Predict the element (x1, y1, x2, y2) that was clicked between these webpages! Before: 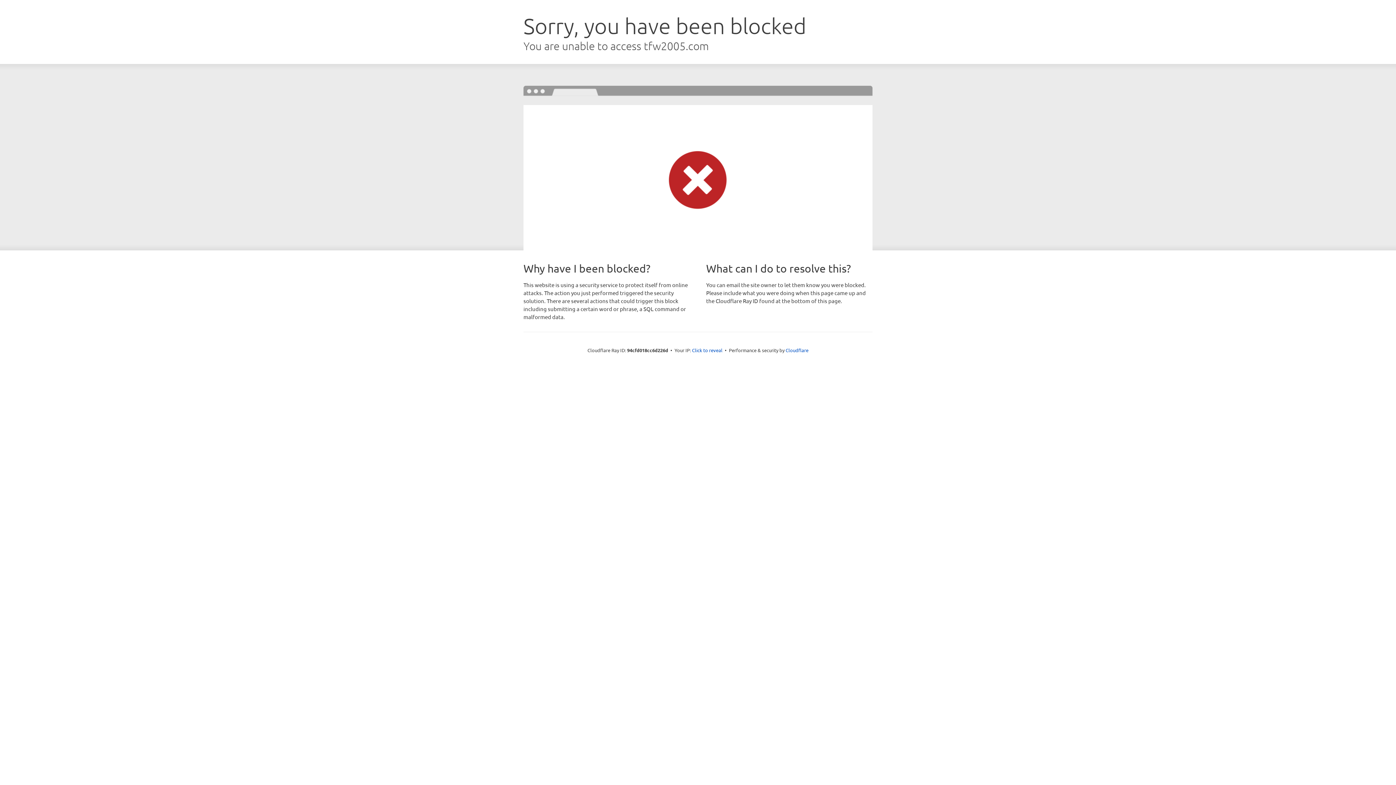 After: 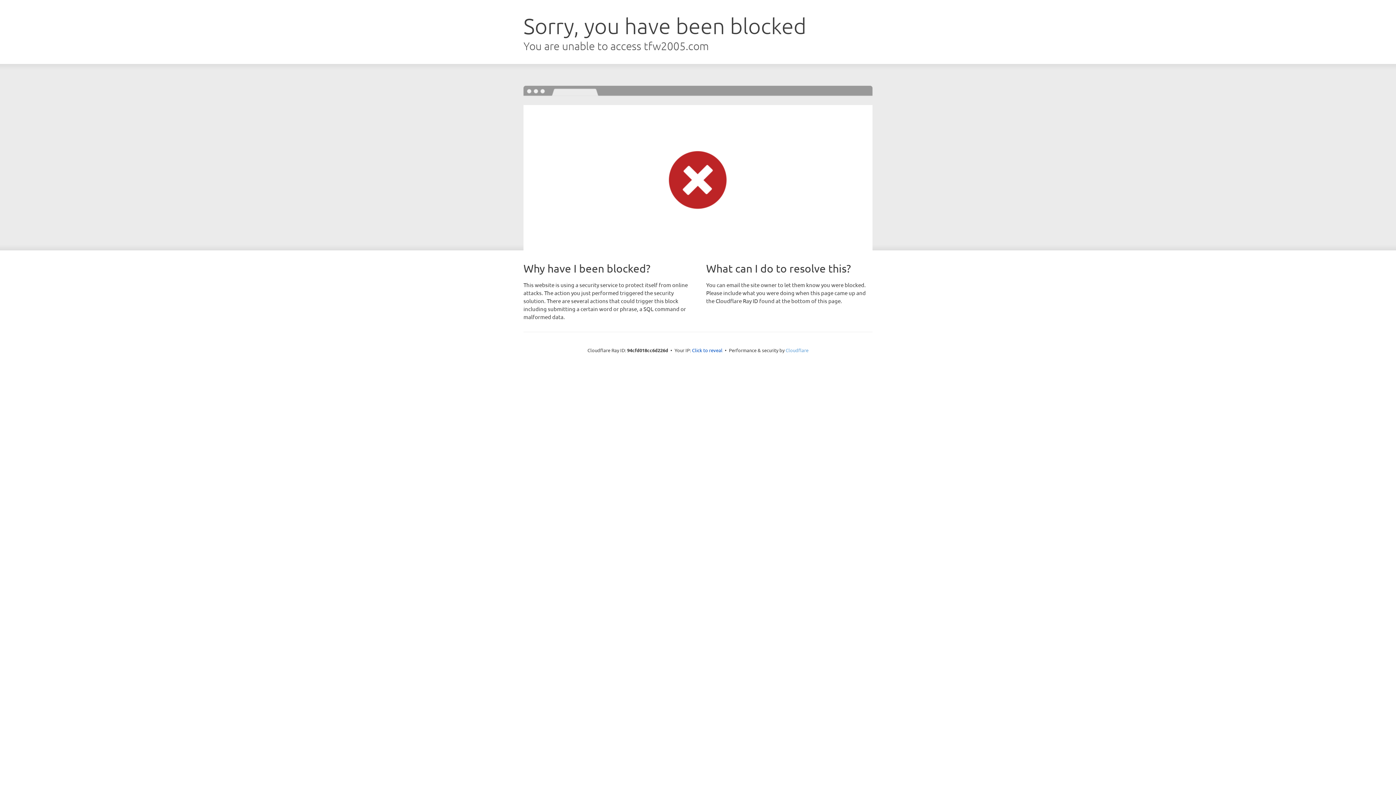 Action: bbox: (785, 347, 808, 353) label: Cloudflare